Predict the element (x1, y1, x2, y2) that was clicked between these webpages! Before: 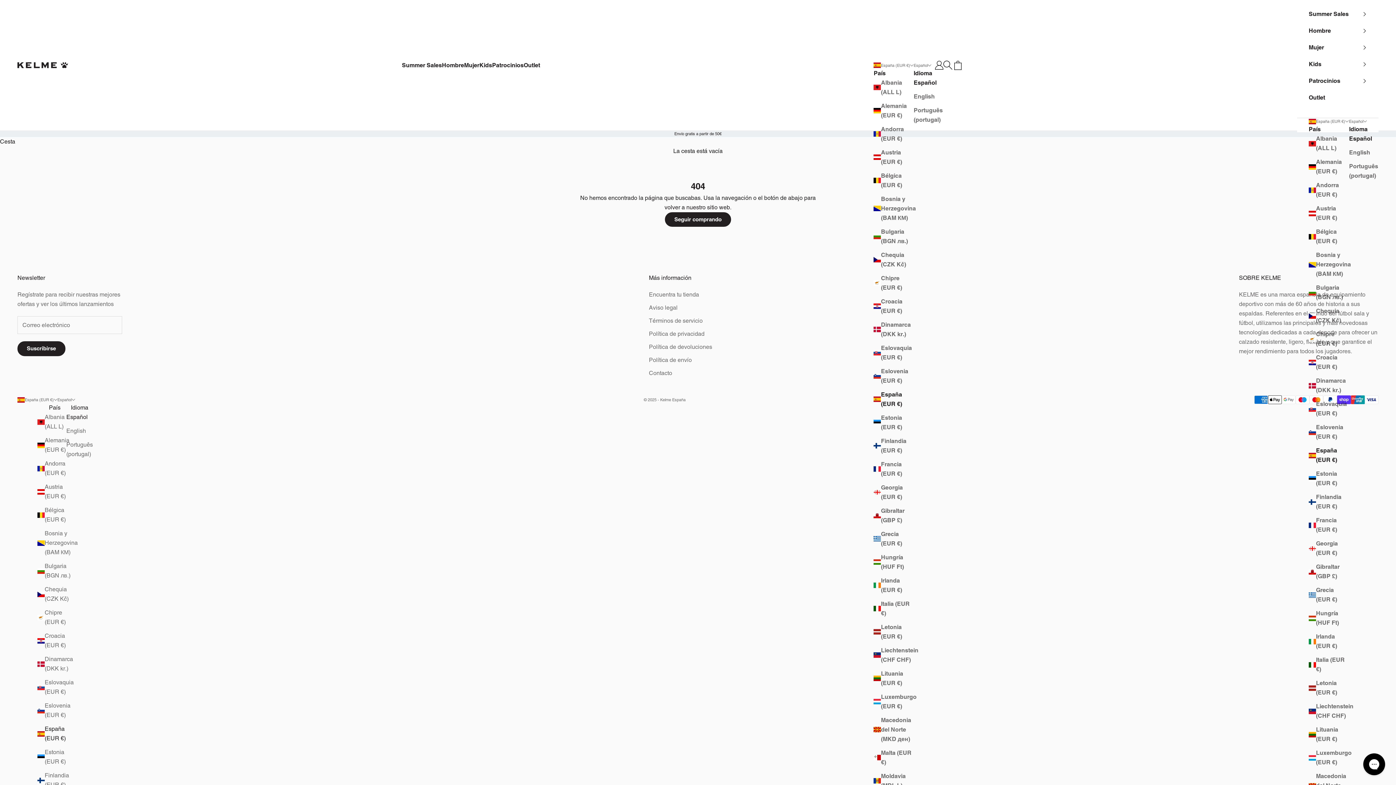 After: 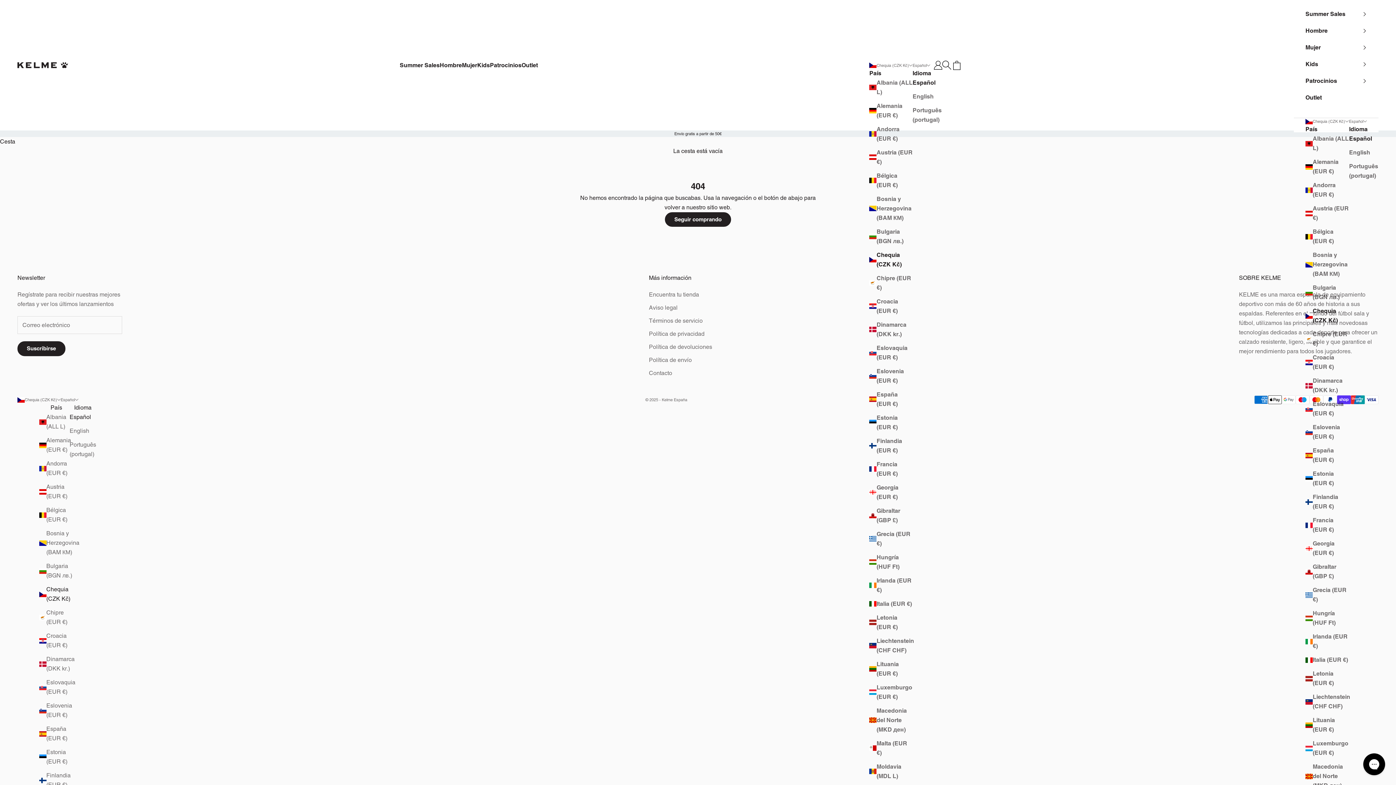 Action: label: Chequia (CZK Kč) bbox: (37, 585, 72, 604)